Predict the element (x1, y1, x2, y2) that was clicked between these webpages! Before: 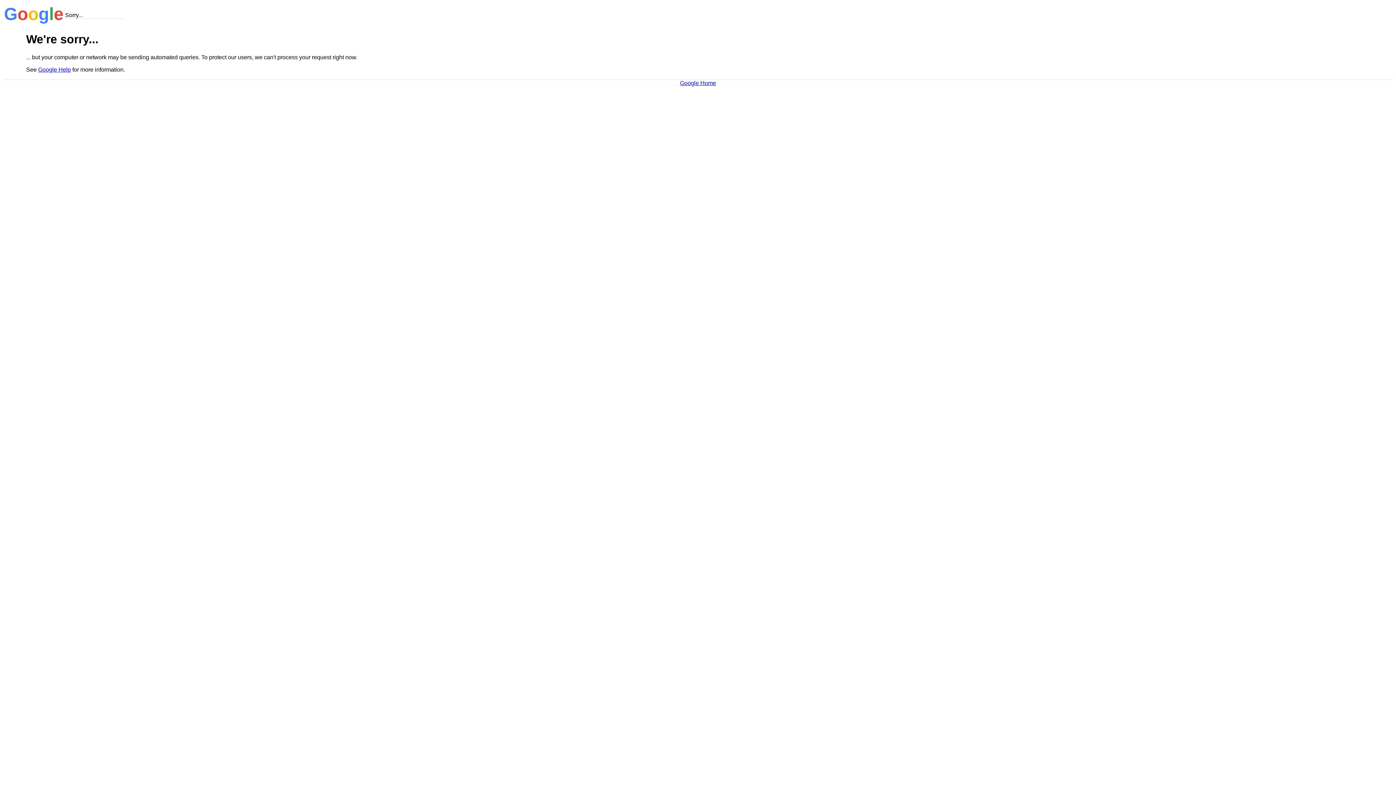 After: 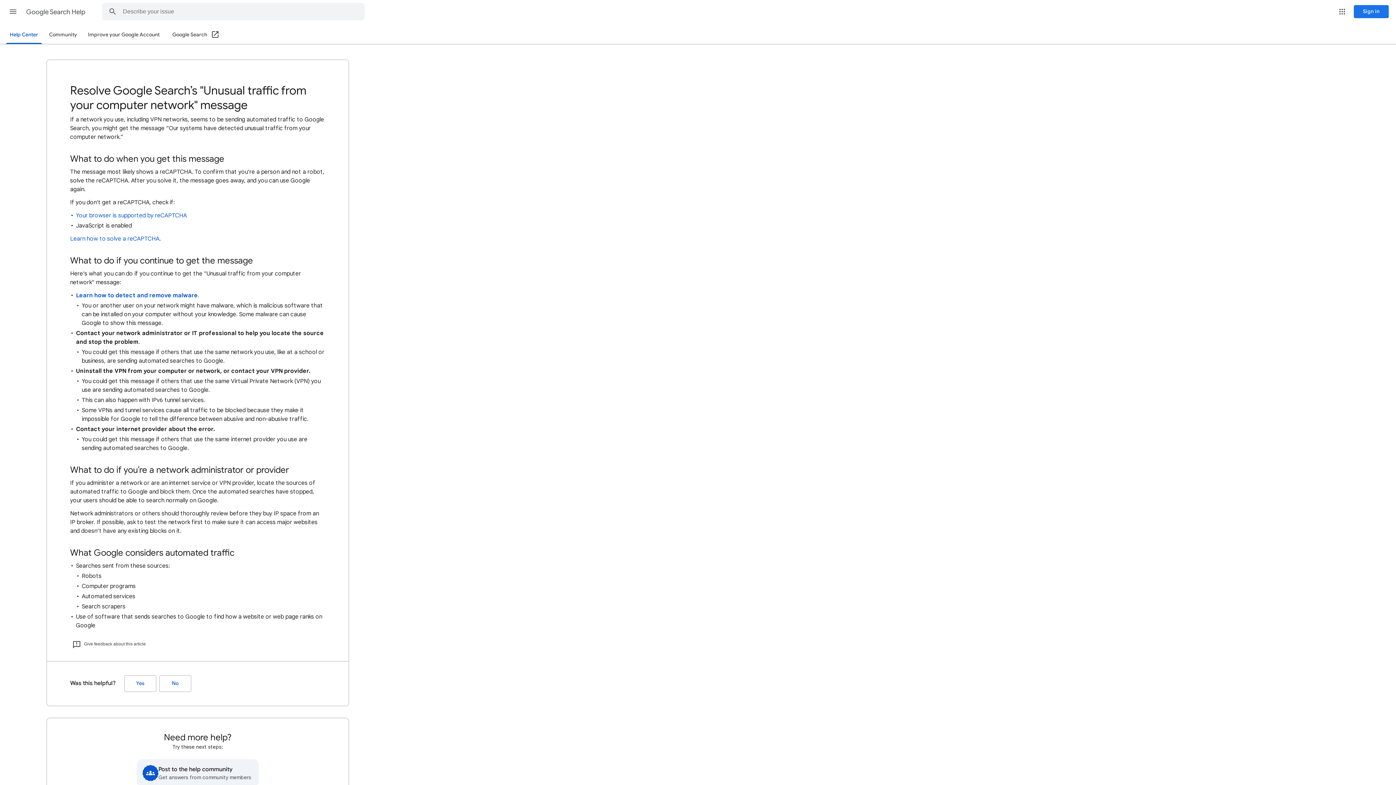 Action: bbox: (38, 66, 70, 72) label: Google Help